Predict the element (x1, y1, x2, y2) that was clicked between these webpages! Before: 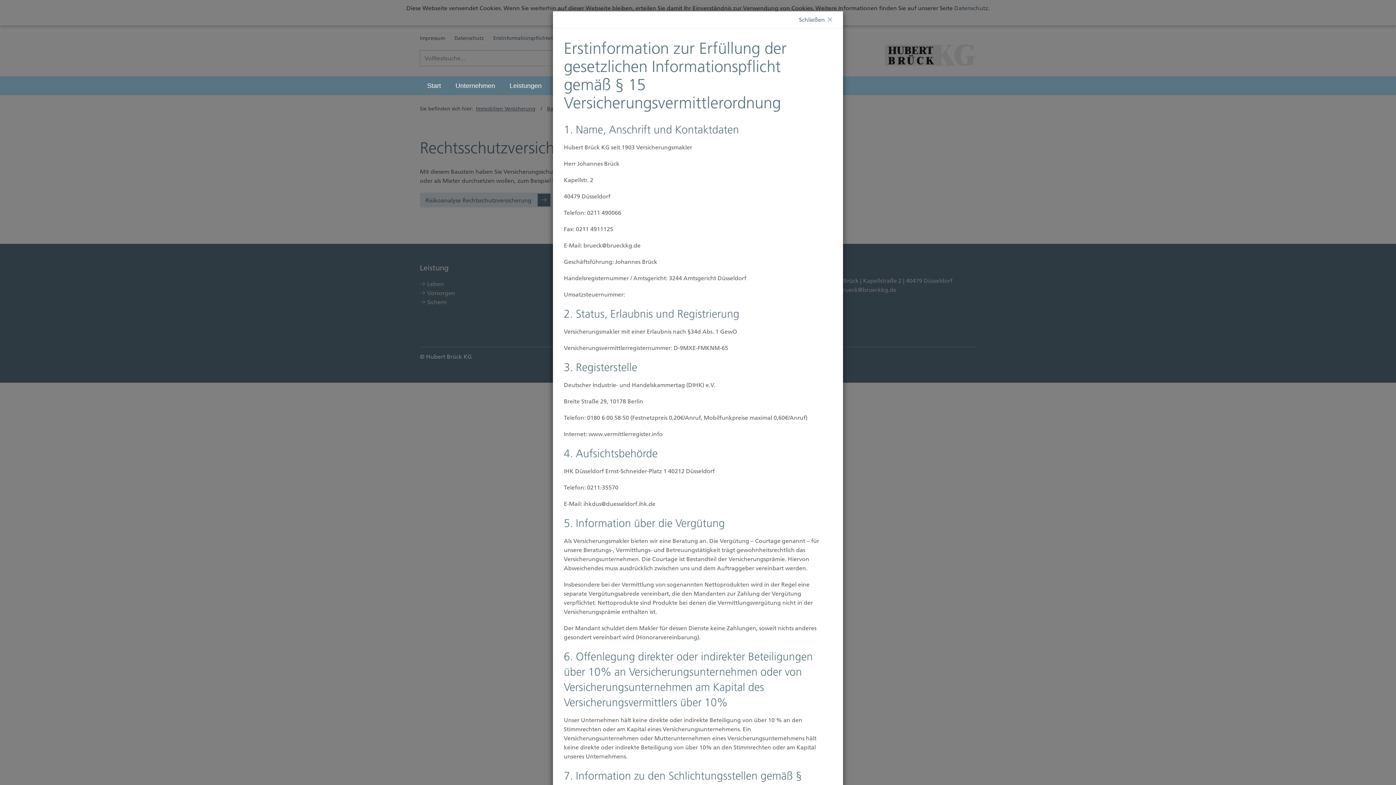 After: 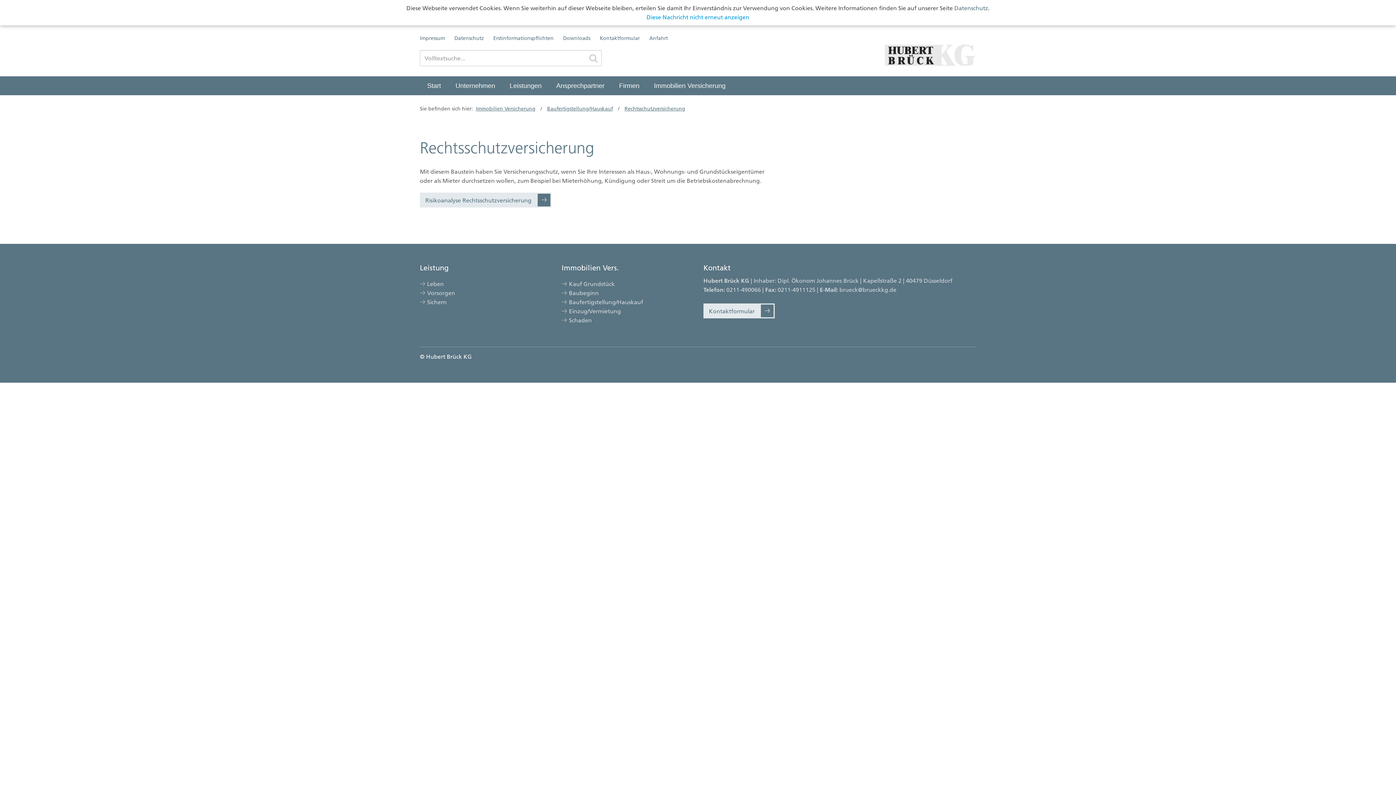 Action: label: Schließen bbox: (799, 16, 832, 22)